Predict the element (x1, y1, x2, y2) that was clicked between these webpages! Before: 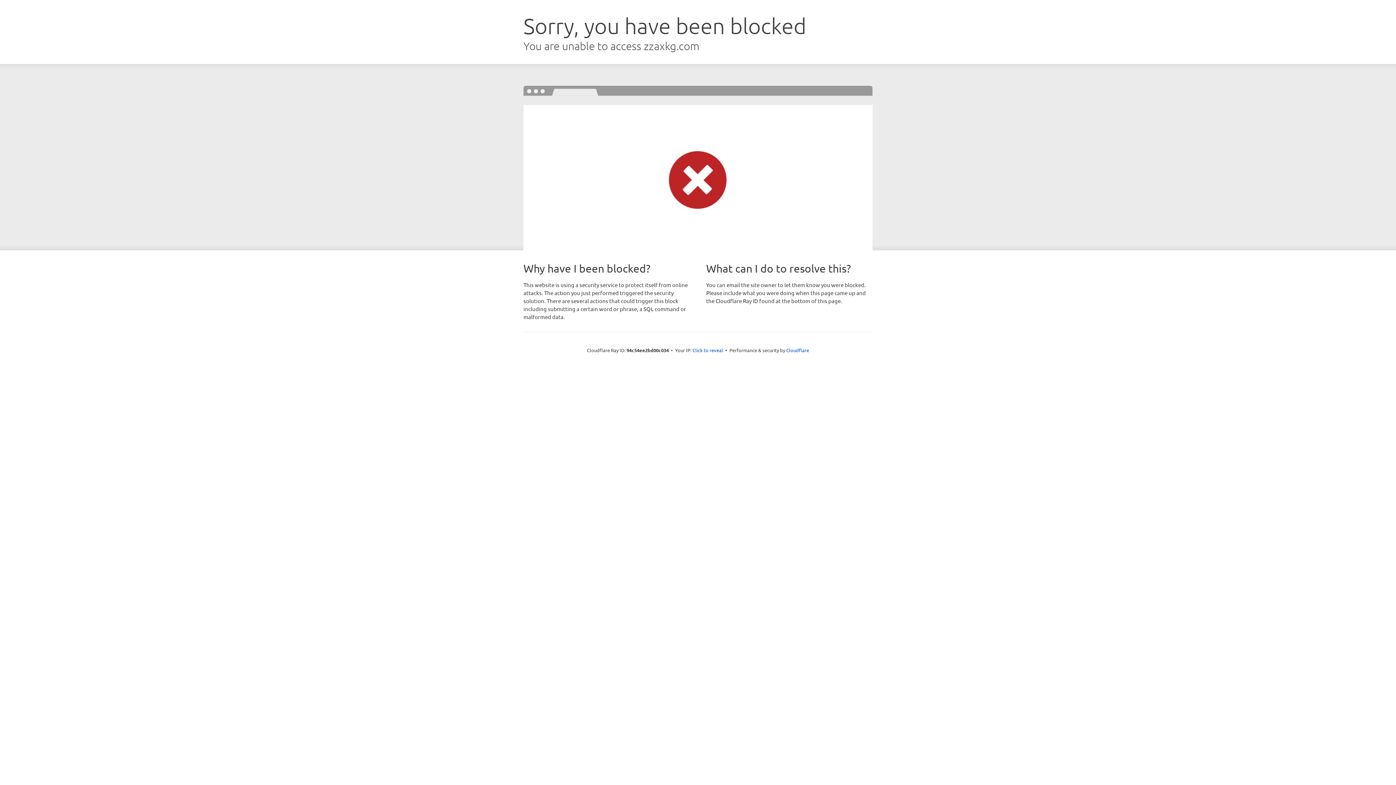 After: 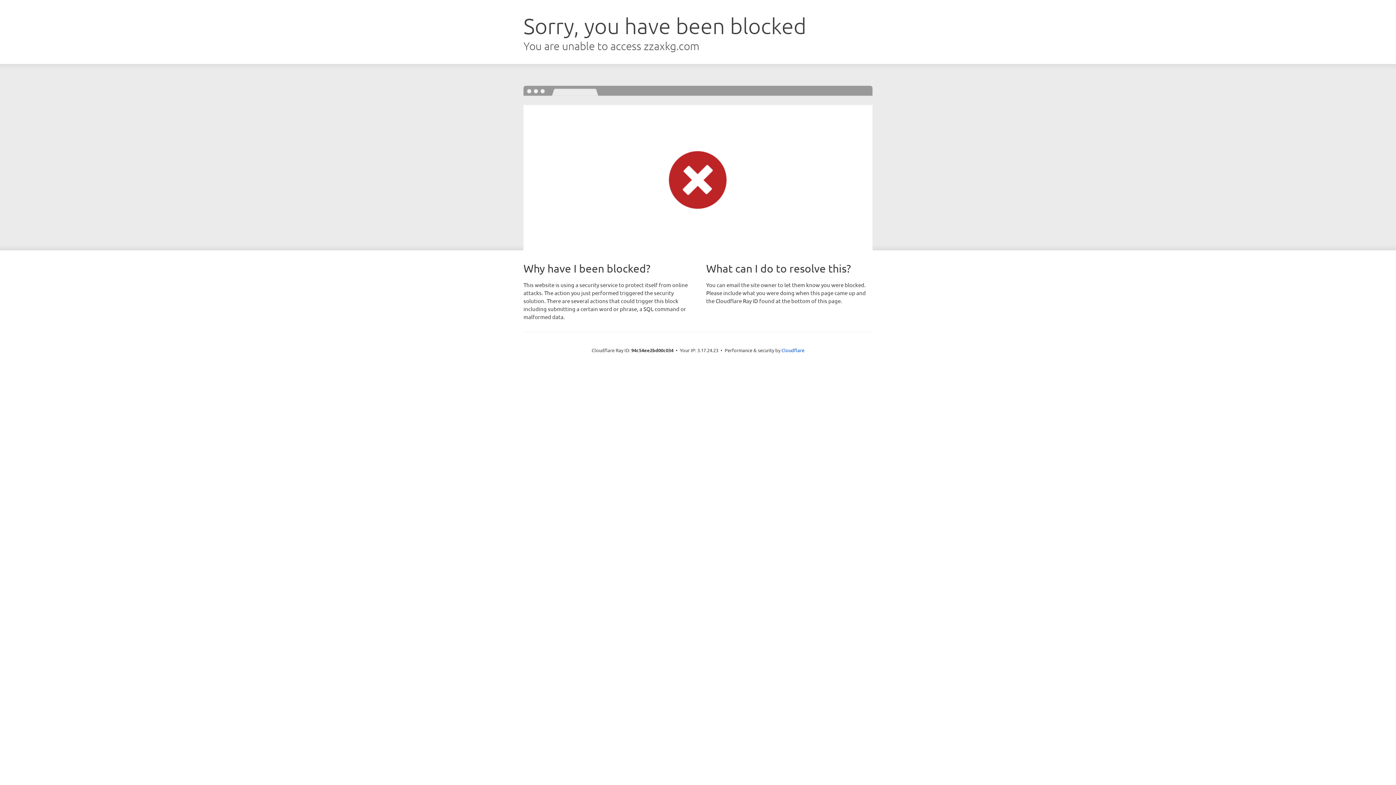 Action: bbox: (692, 346, 723, 353) label: Click to reveal